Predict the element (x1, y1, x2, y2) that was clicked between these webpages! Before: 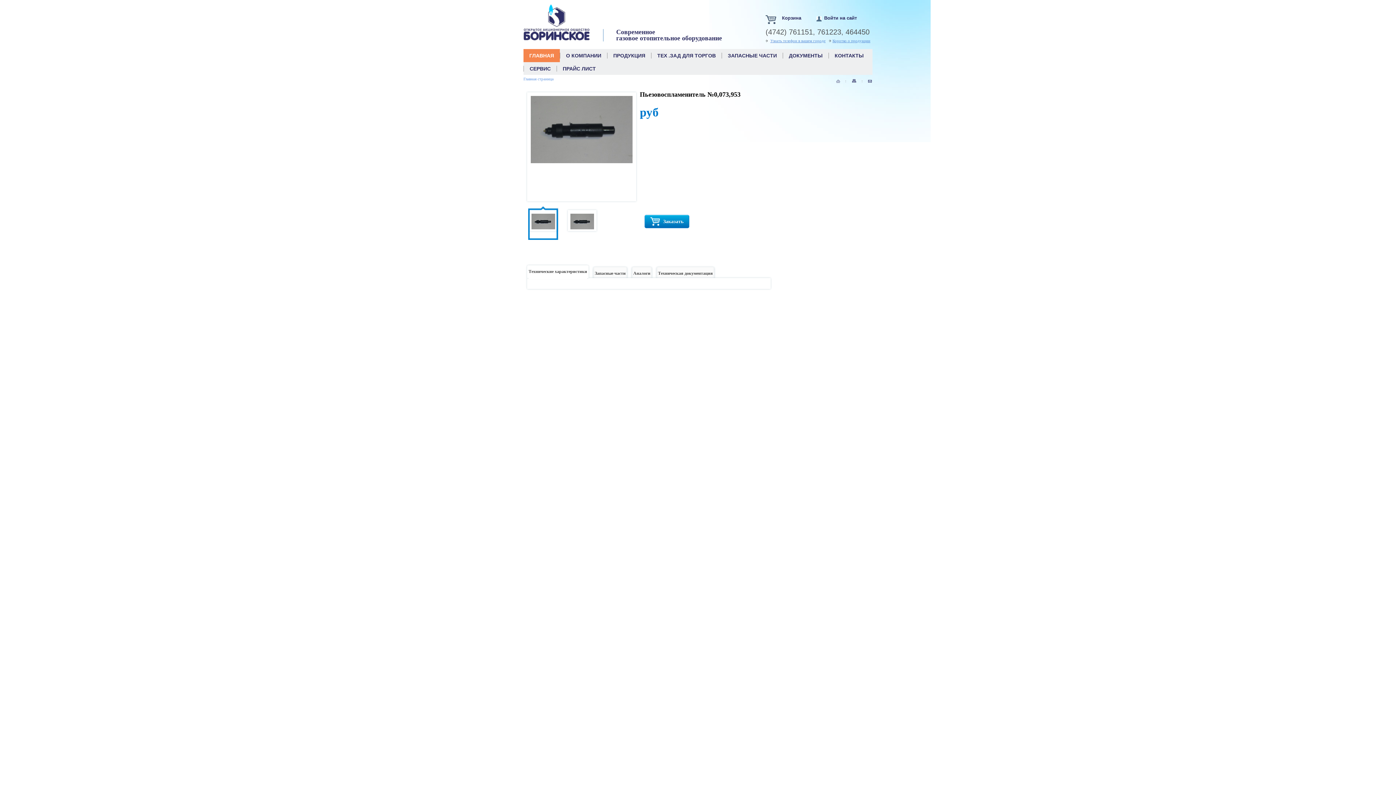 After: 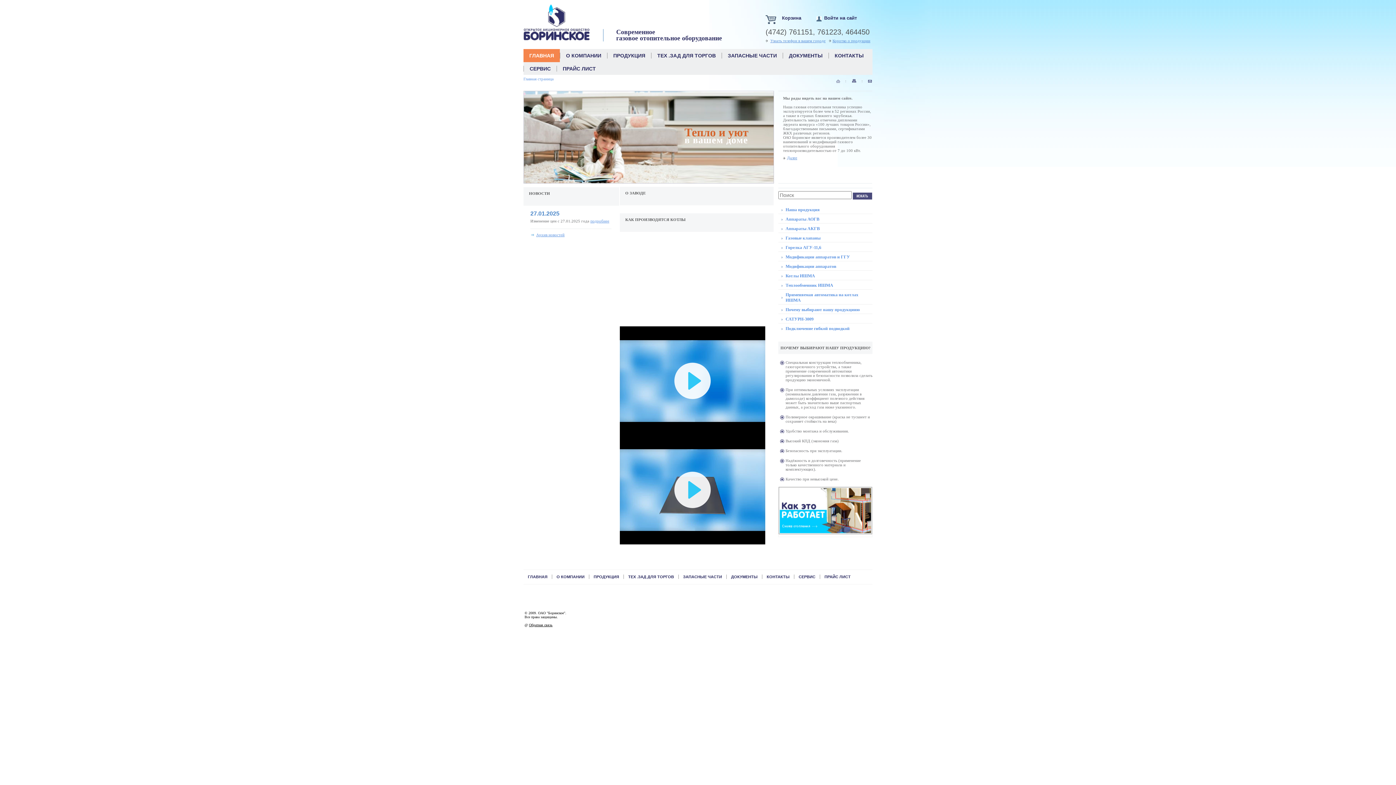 Action: bbox: (851, 78, 856, 82)